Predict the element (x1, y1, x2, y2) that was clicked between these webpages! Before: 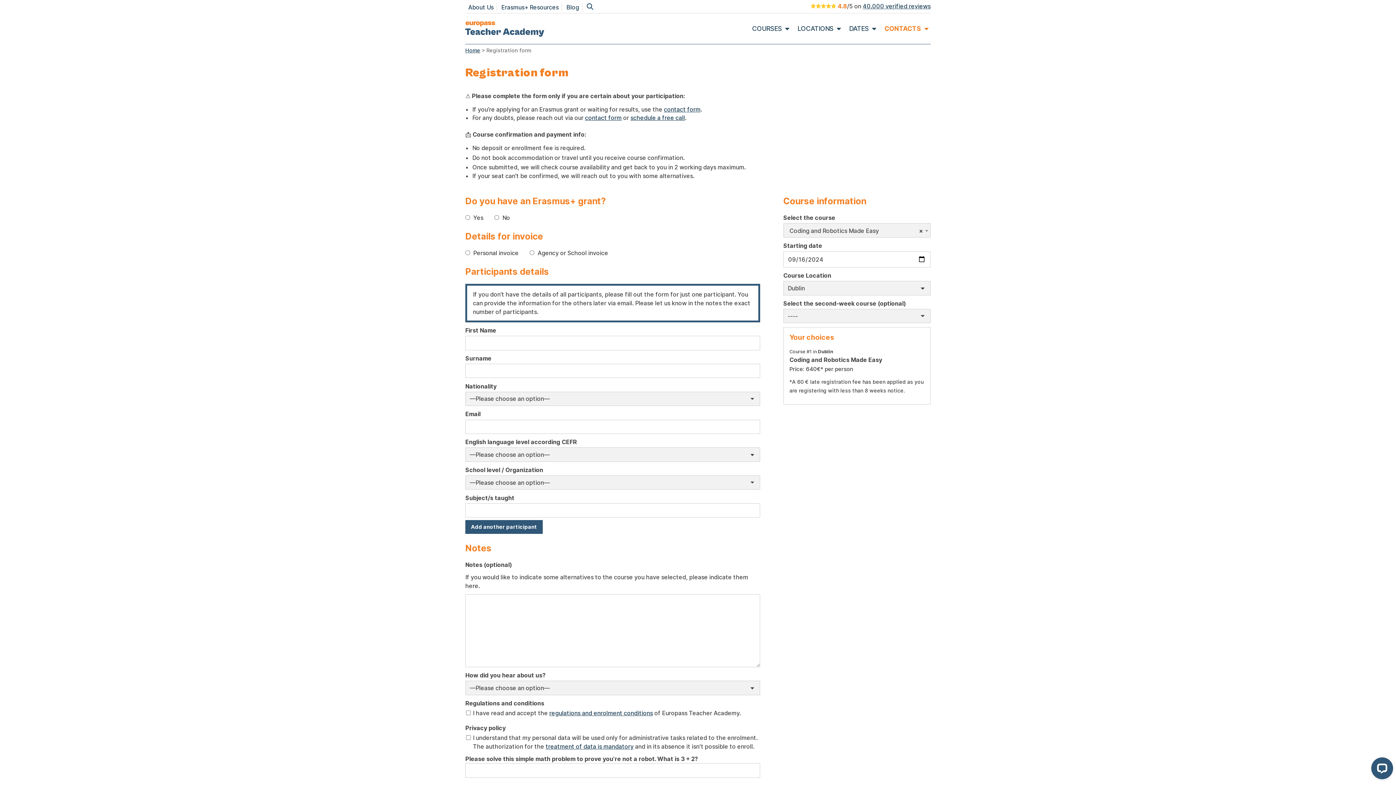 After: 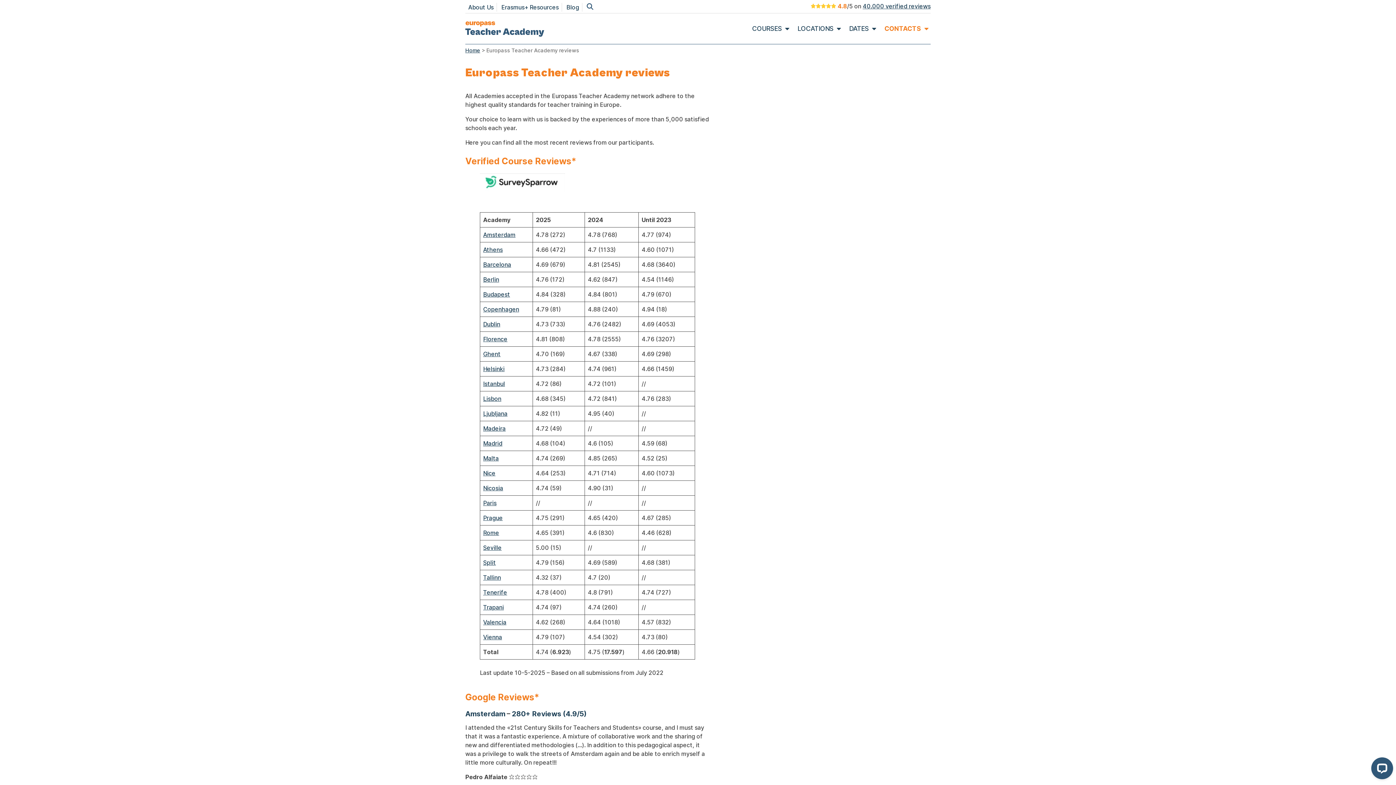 Action: bbox: (862, 2, 930, 9) label: 40.000 verified reviews